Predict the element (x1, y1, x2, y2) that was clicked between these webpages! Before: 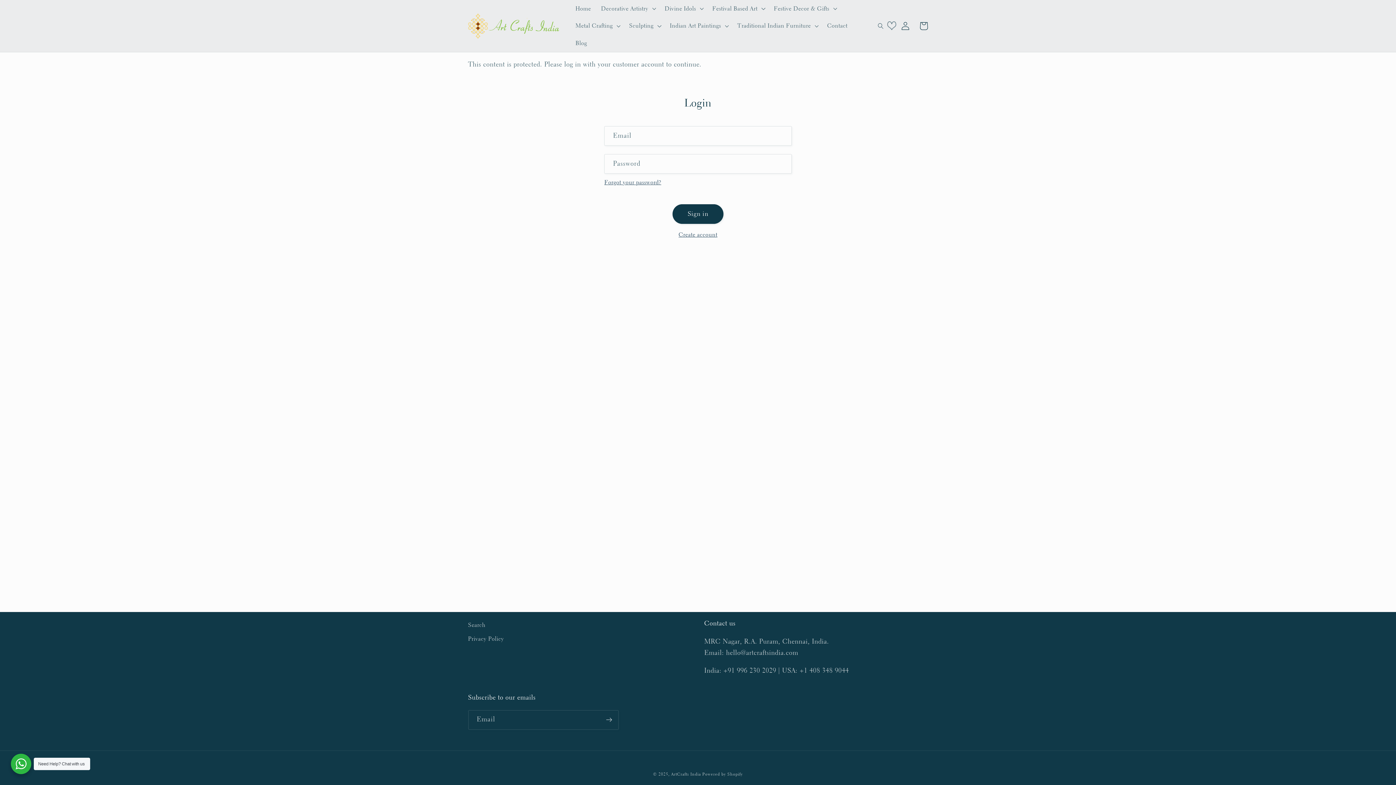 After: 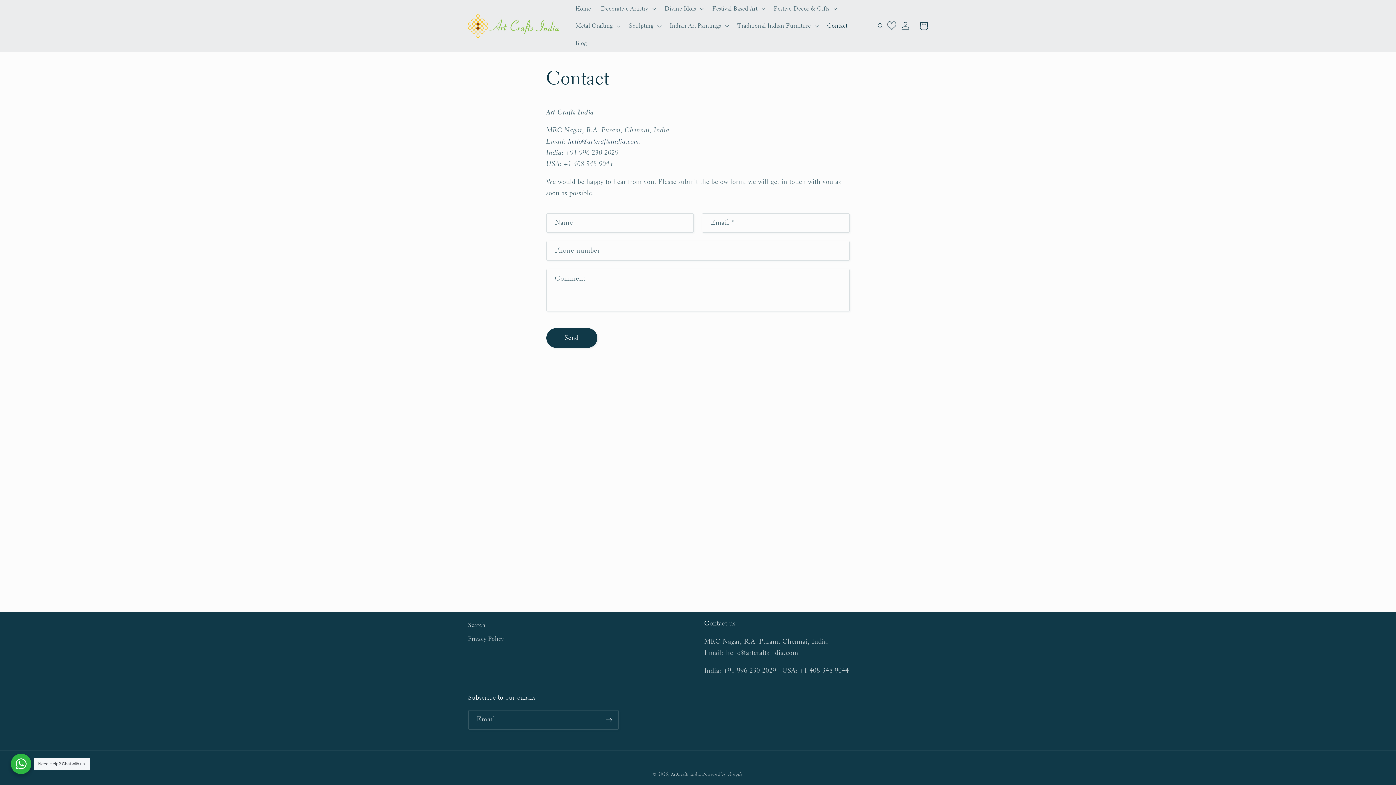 Action: label: Contact bbox: (822, 17, 852, 34)